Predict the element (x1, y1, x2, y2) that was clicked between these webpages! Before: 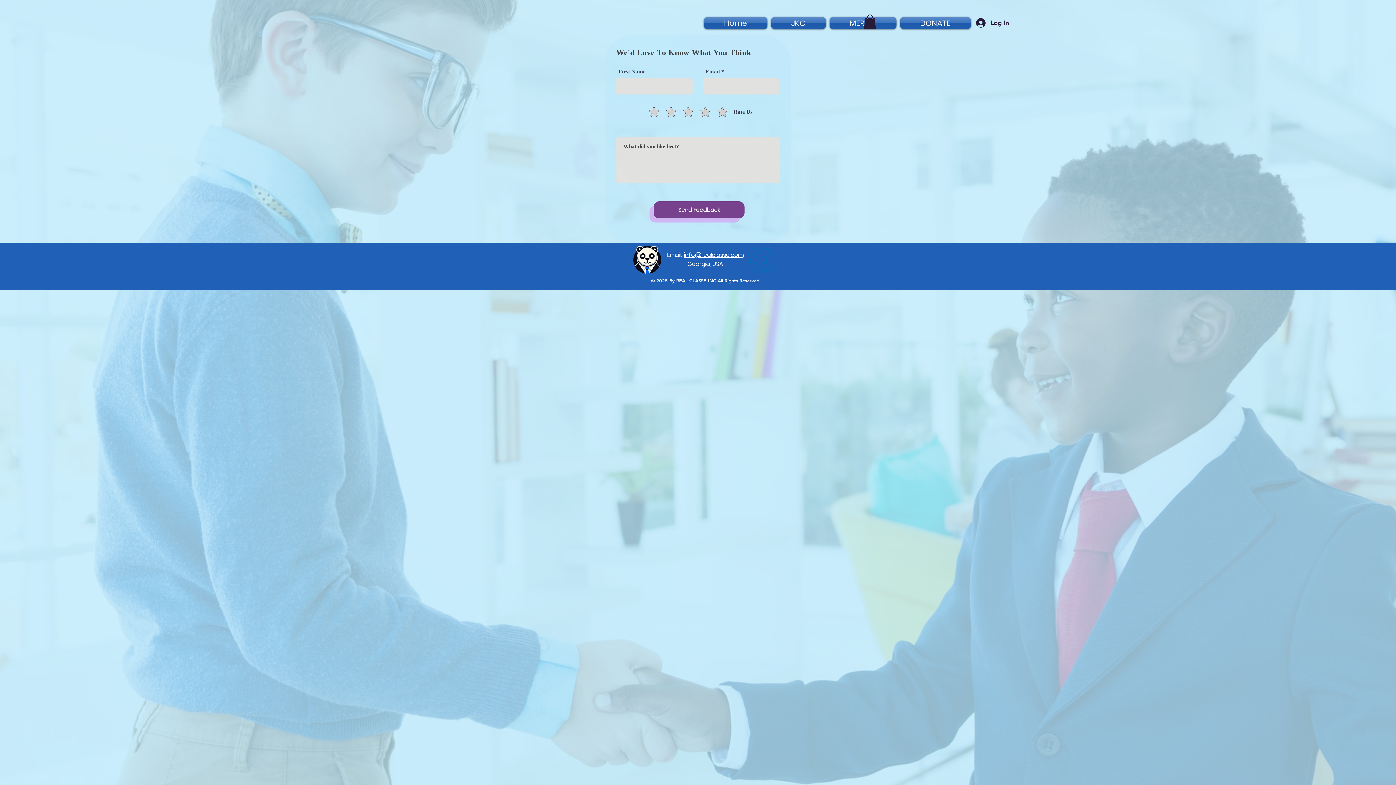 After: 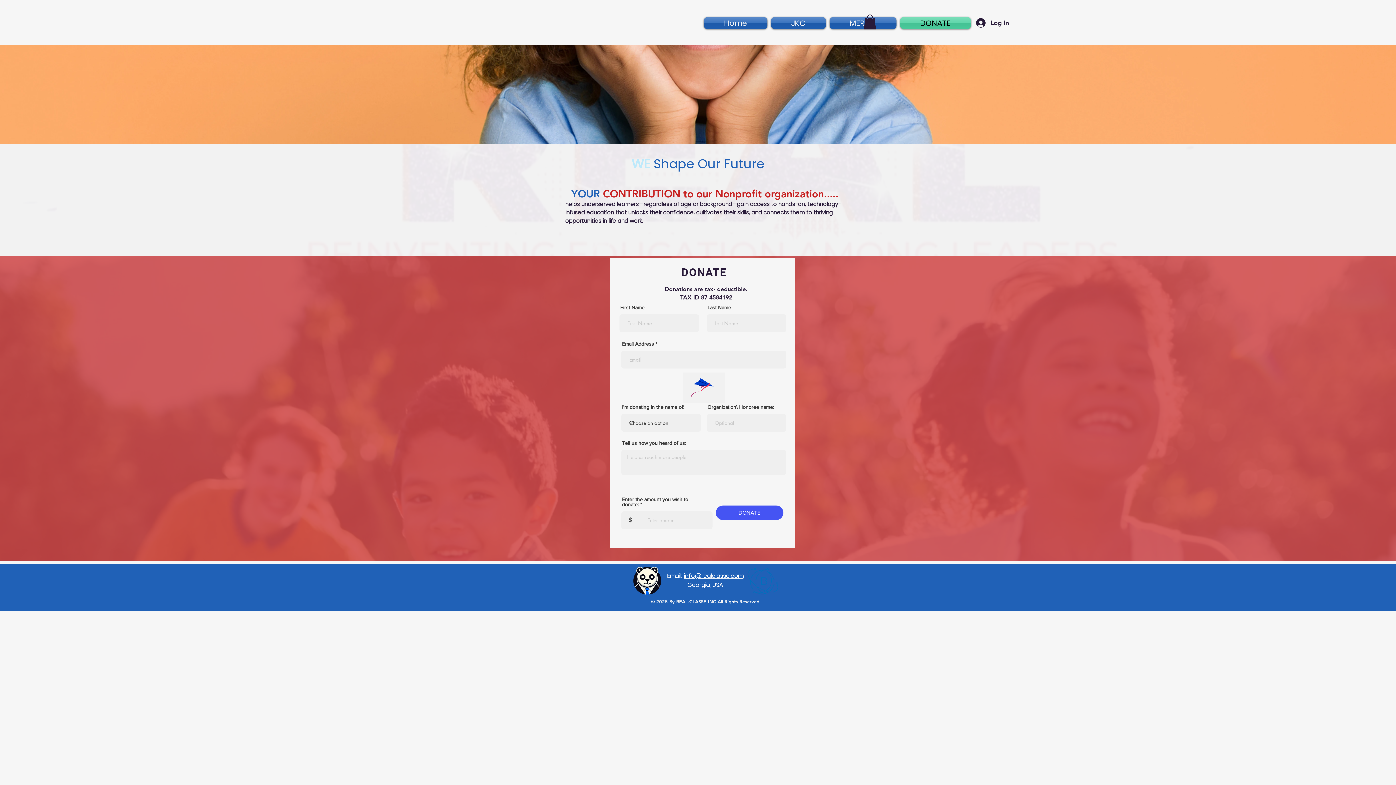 Action: label: DONATE bbox: (898, 17, 971, 29)